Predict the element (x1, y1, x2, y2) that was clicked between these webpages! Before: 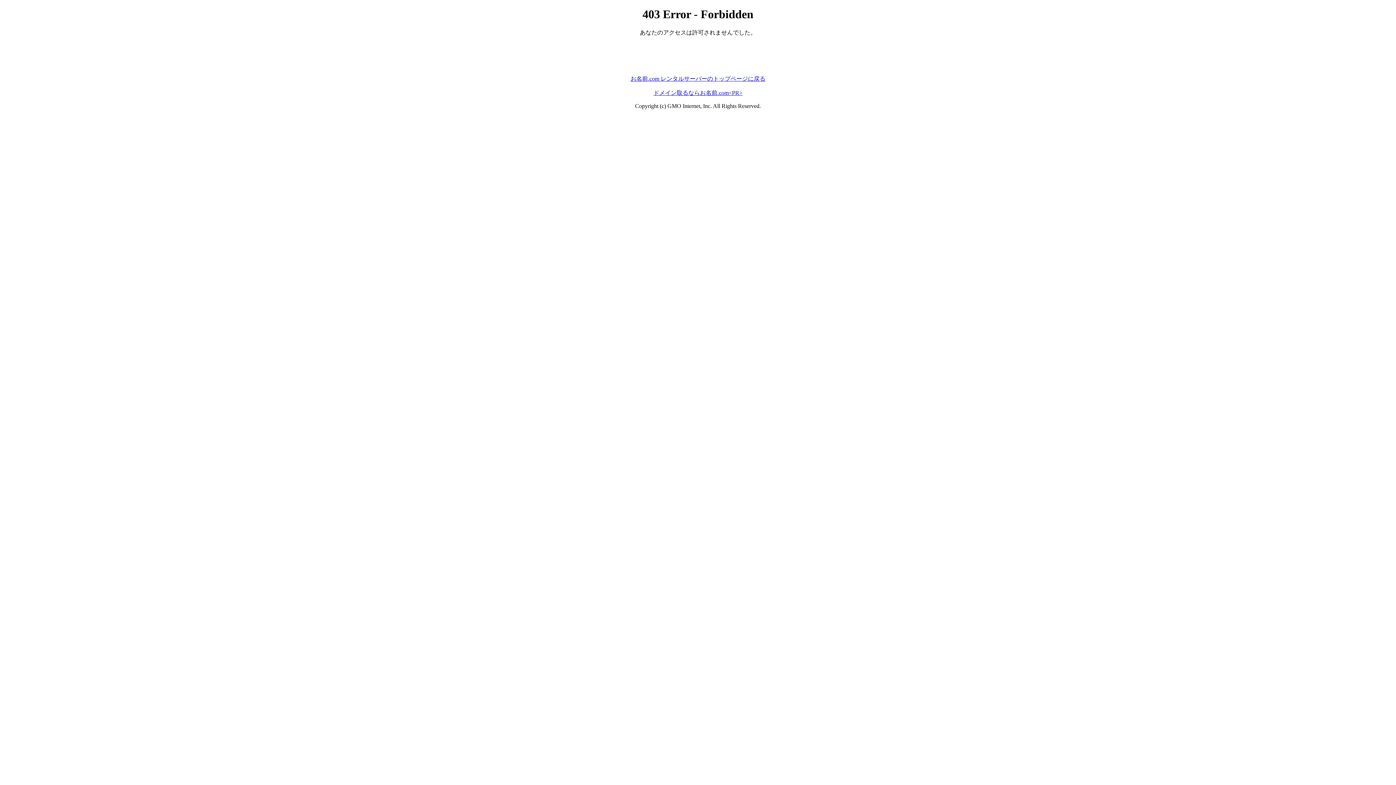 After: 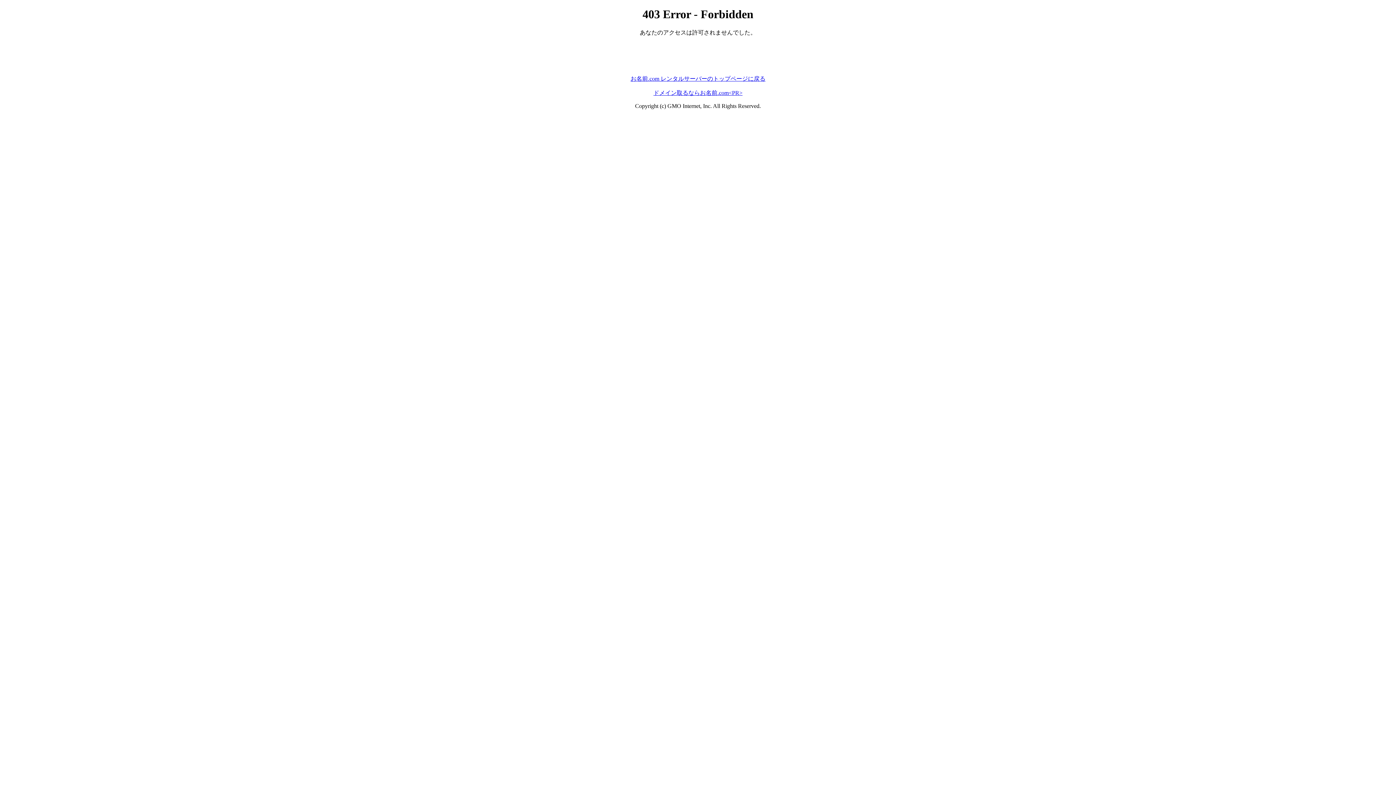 Action: label: お名前.com レンタルサーバーのトップページに戻る bbox: (630, 75, 765, 81)